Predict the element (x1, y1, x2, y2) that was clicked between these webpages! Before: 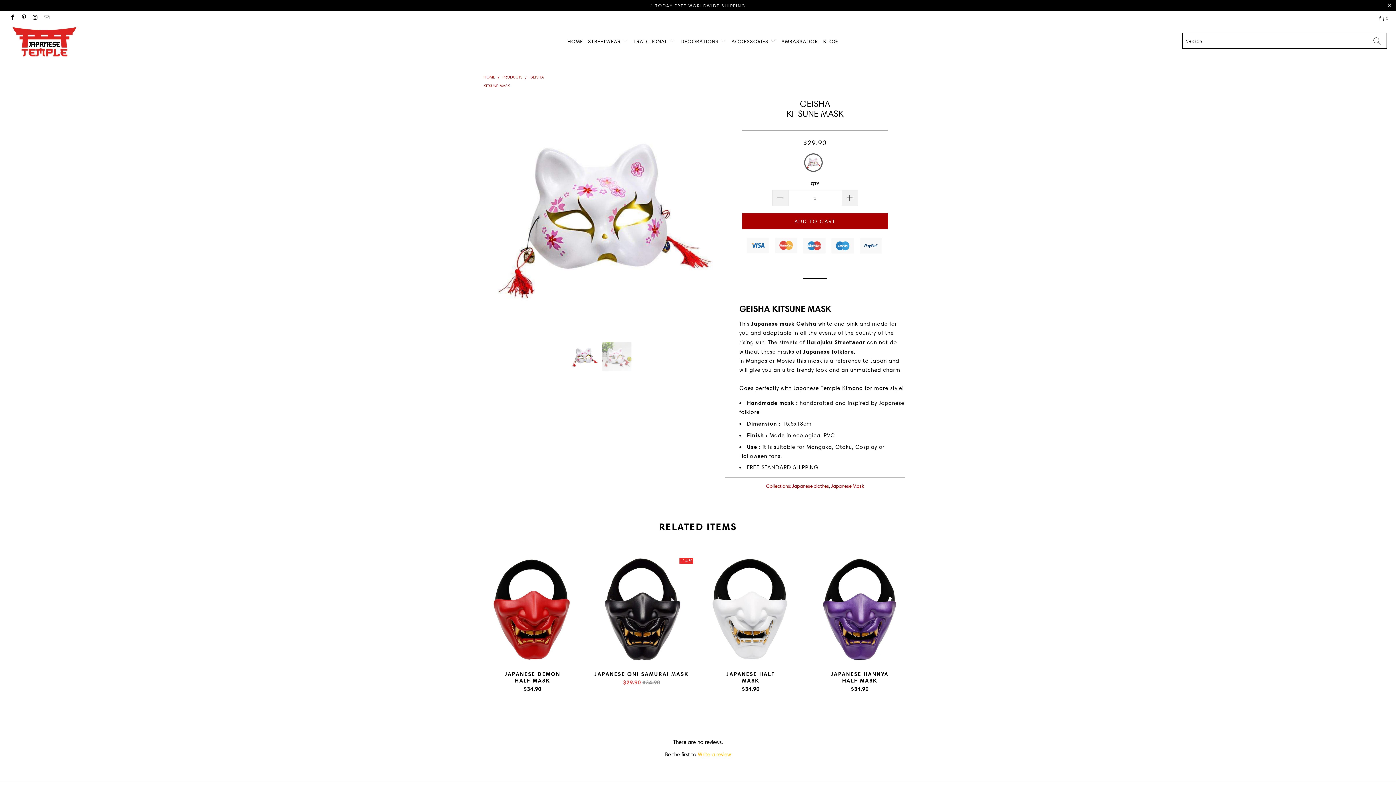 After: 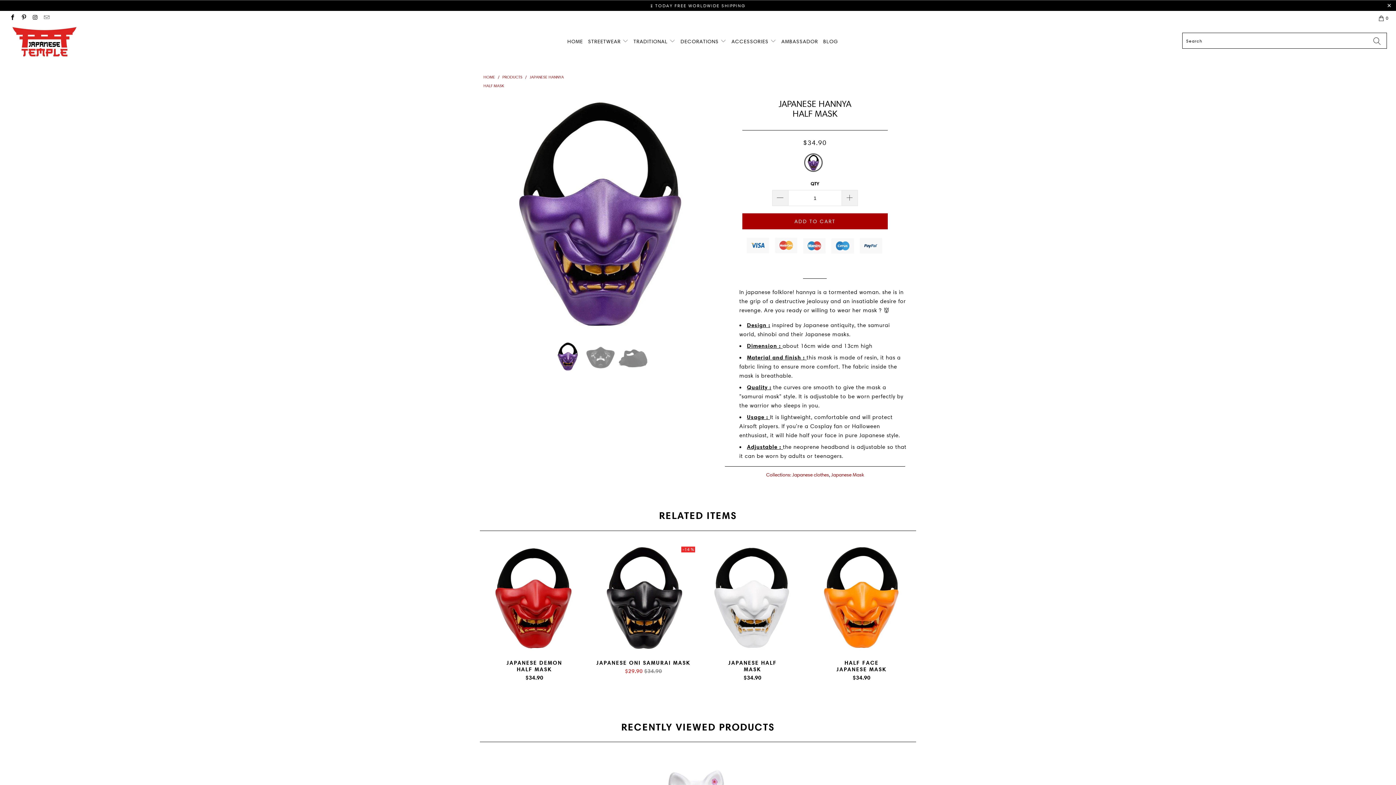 Action: bbox: (807, 556, 912, 662) label: Japanese Hannya
Half Mask